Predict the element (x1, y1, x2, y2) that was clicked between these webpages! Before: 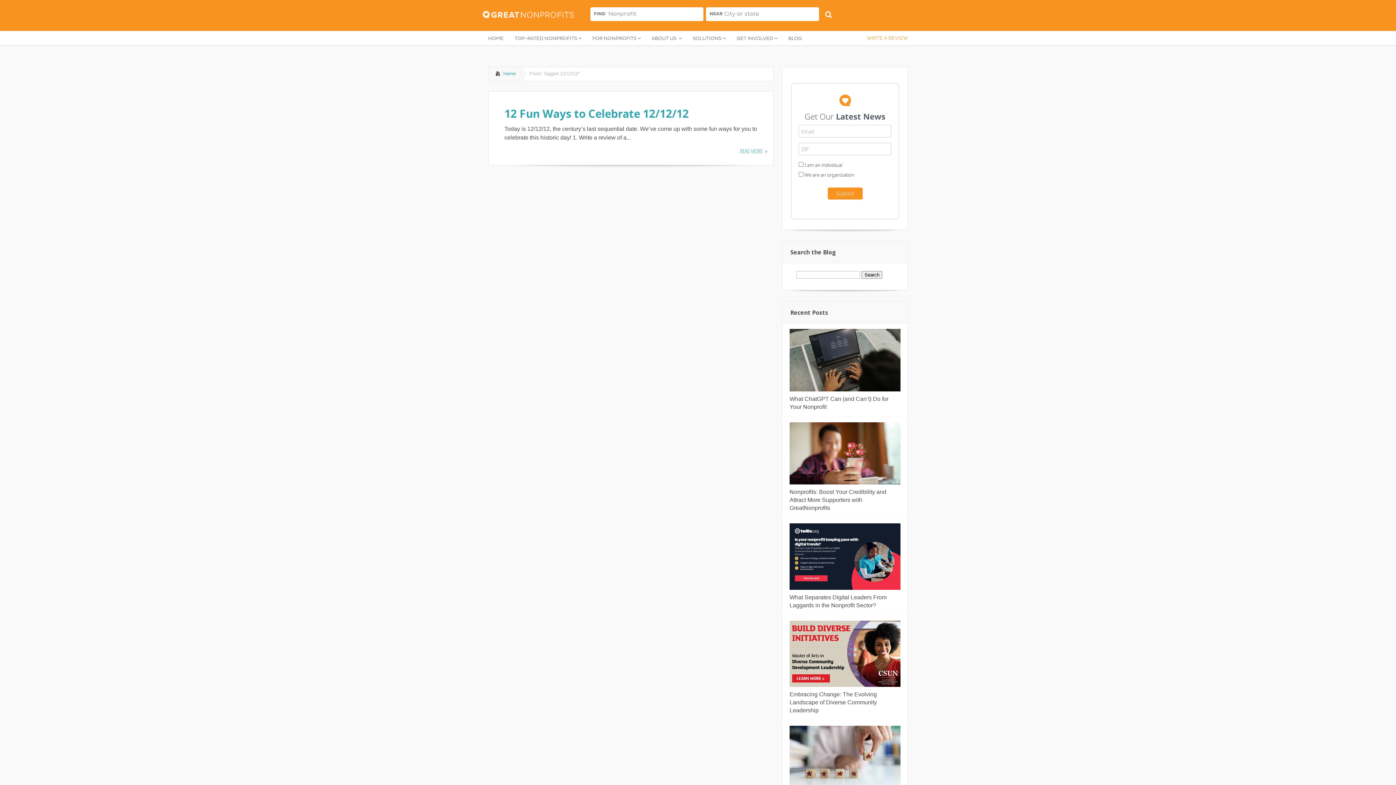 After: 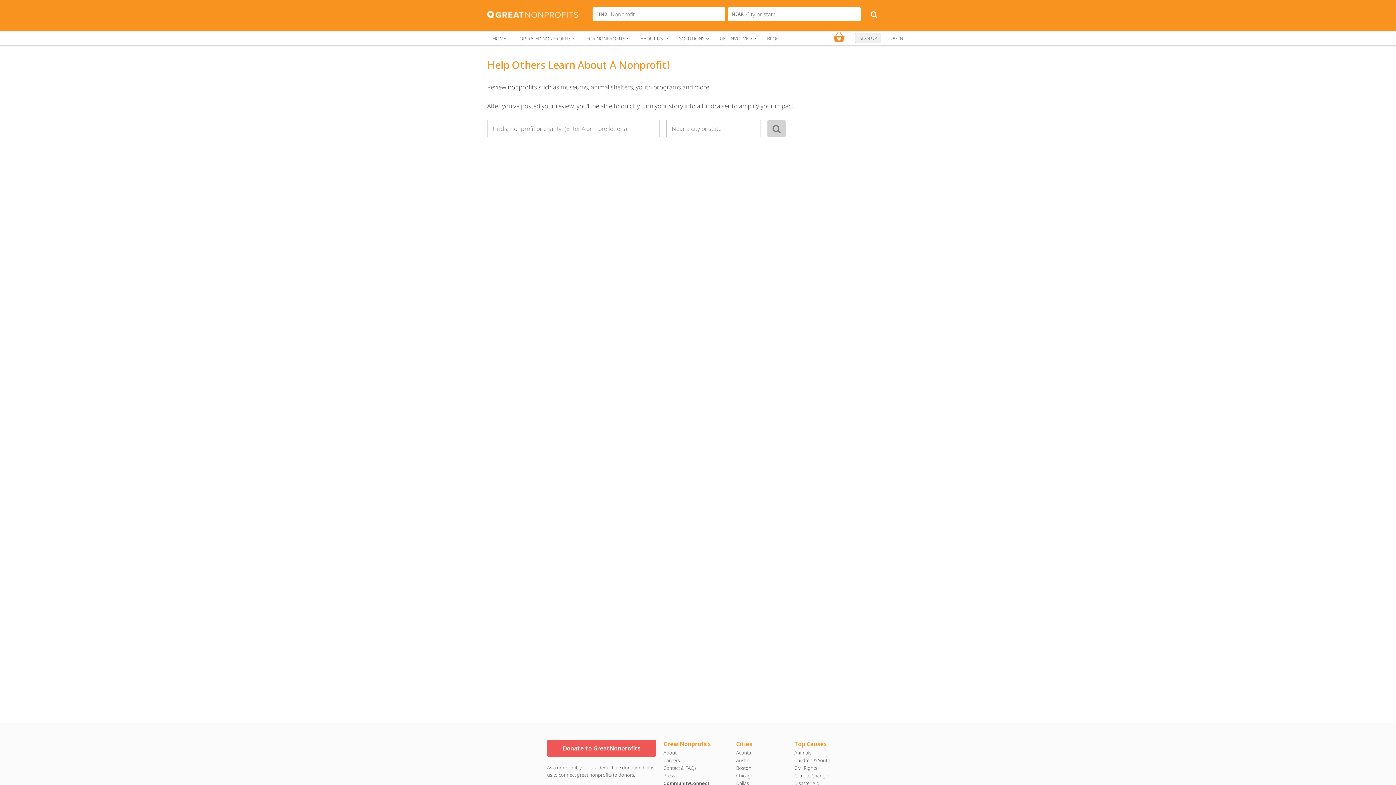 Action: bbox: (861, 34, 913, 42) label: WRITE A REVIEW